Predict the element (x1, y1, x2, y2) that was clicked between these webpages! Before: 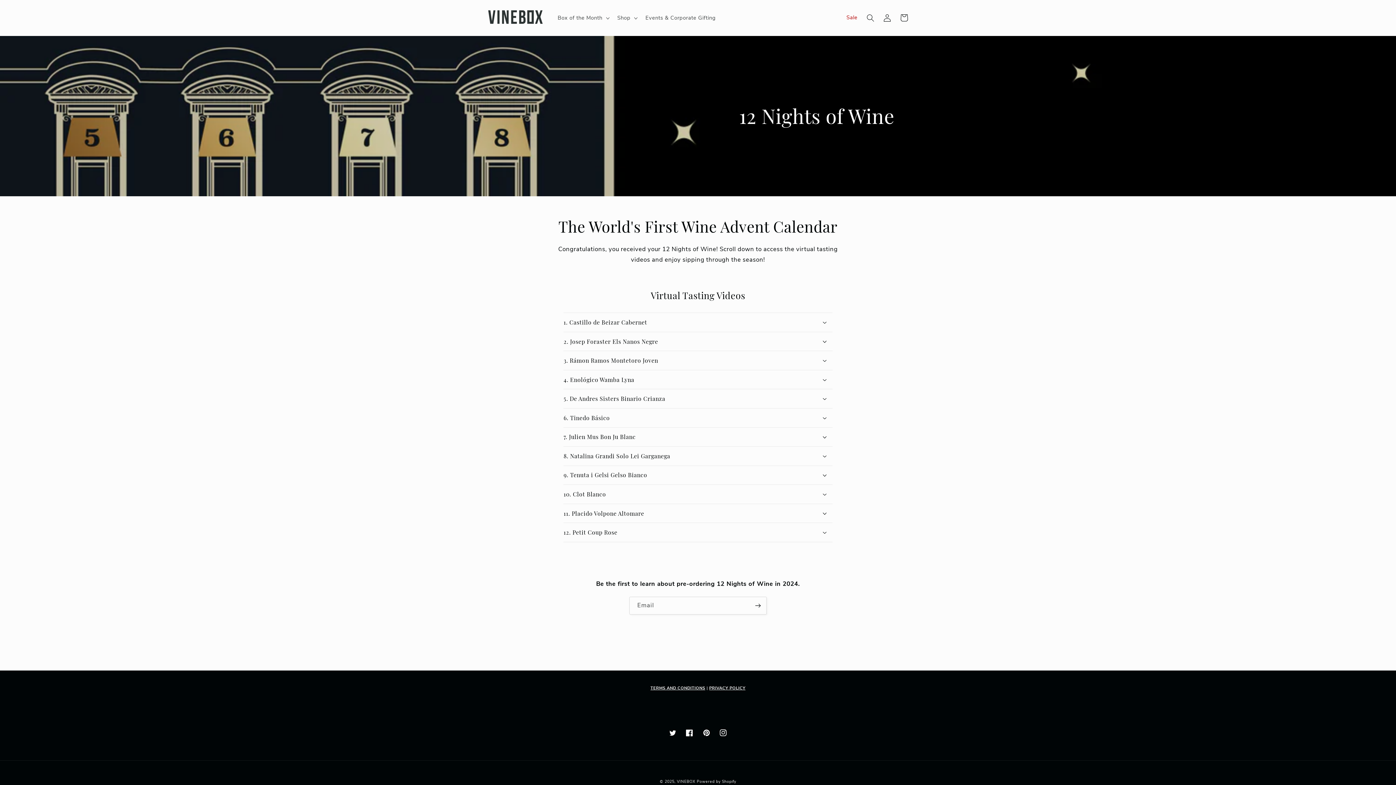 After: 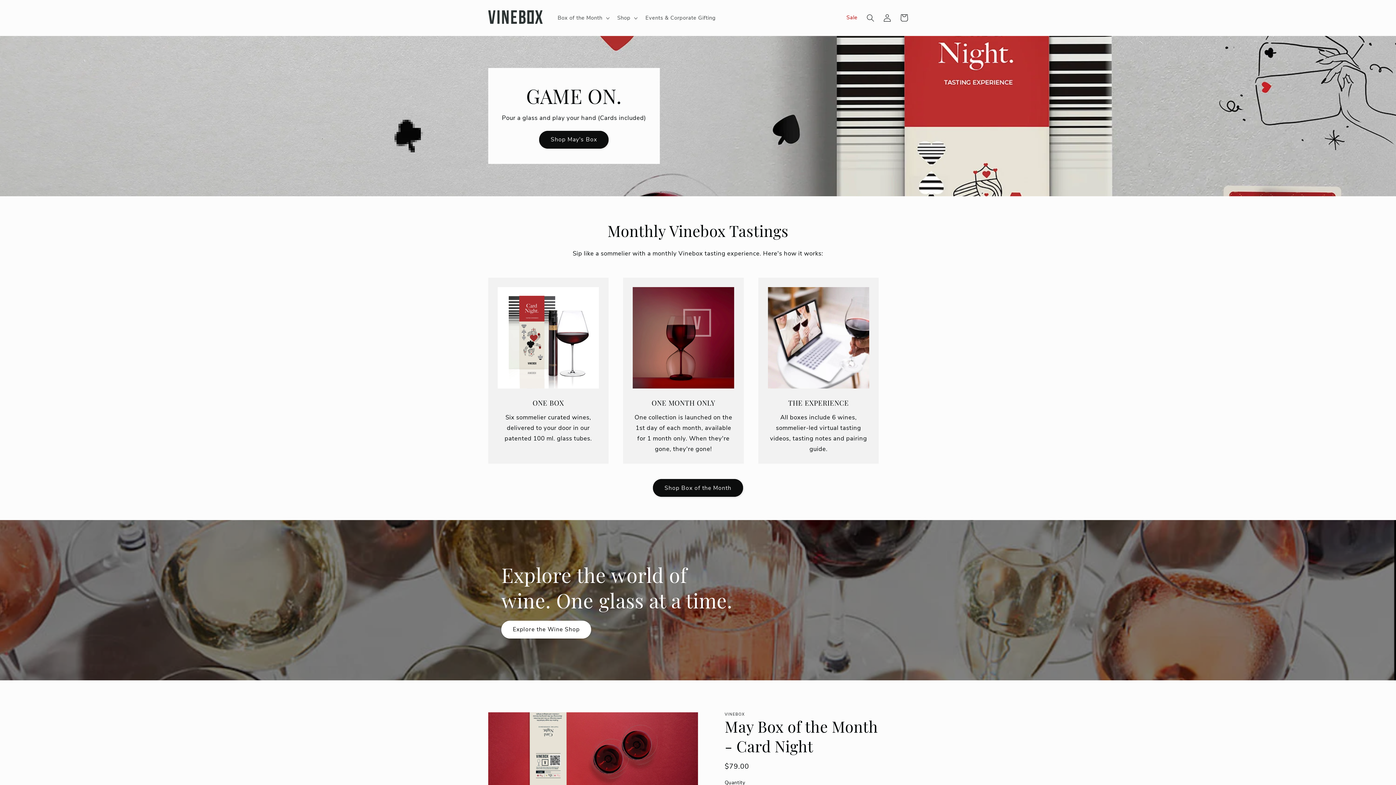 Action: bbox: (485, 7, 545, 28)